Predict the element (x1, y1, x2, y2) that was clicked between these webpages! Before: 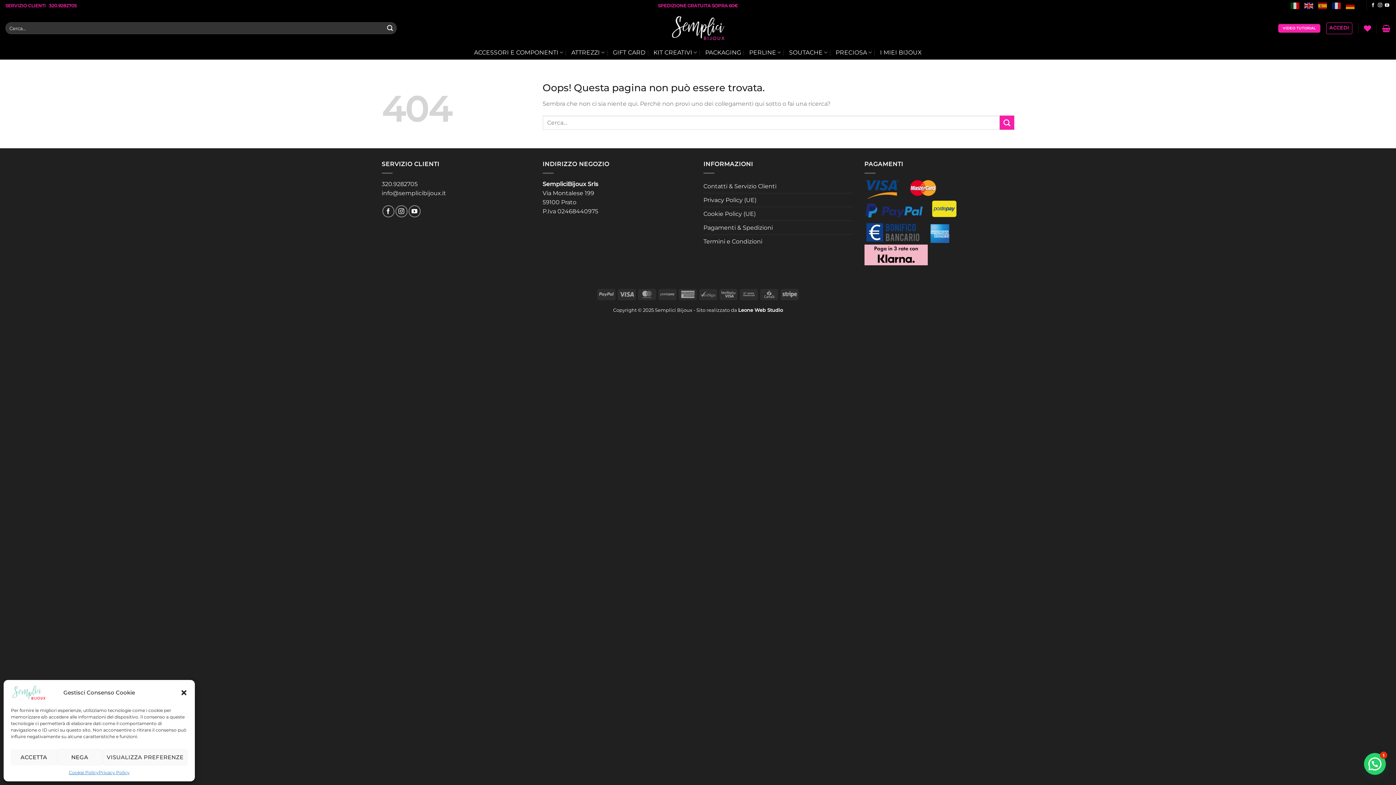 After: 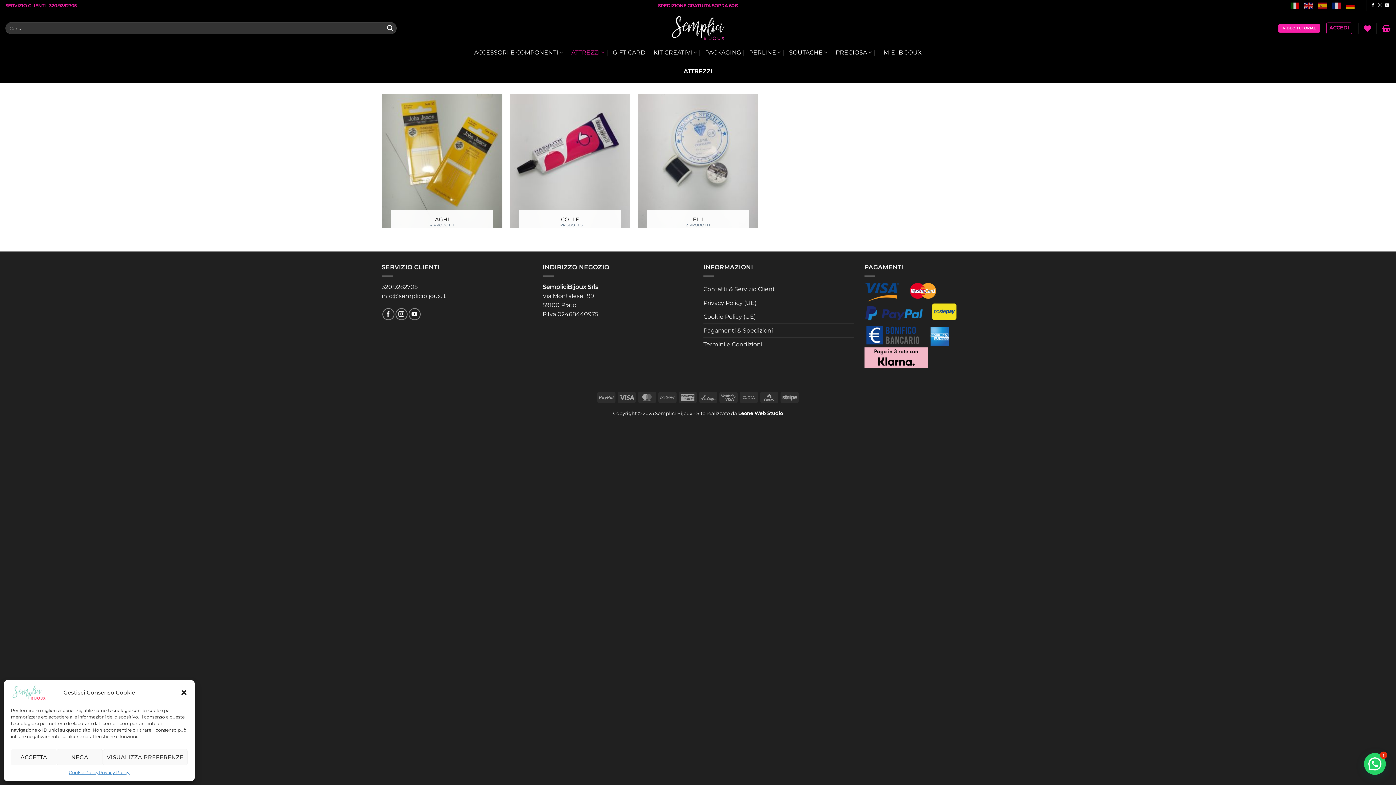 Action: bbox: (571, 45, 604, 59) label: ATTREZZI